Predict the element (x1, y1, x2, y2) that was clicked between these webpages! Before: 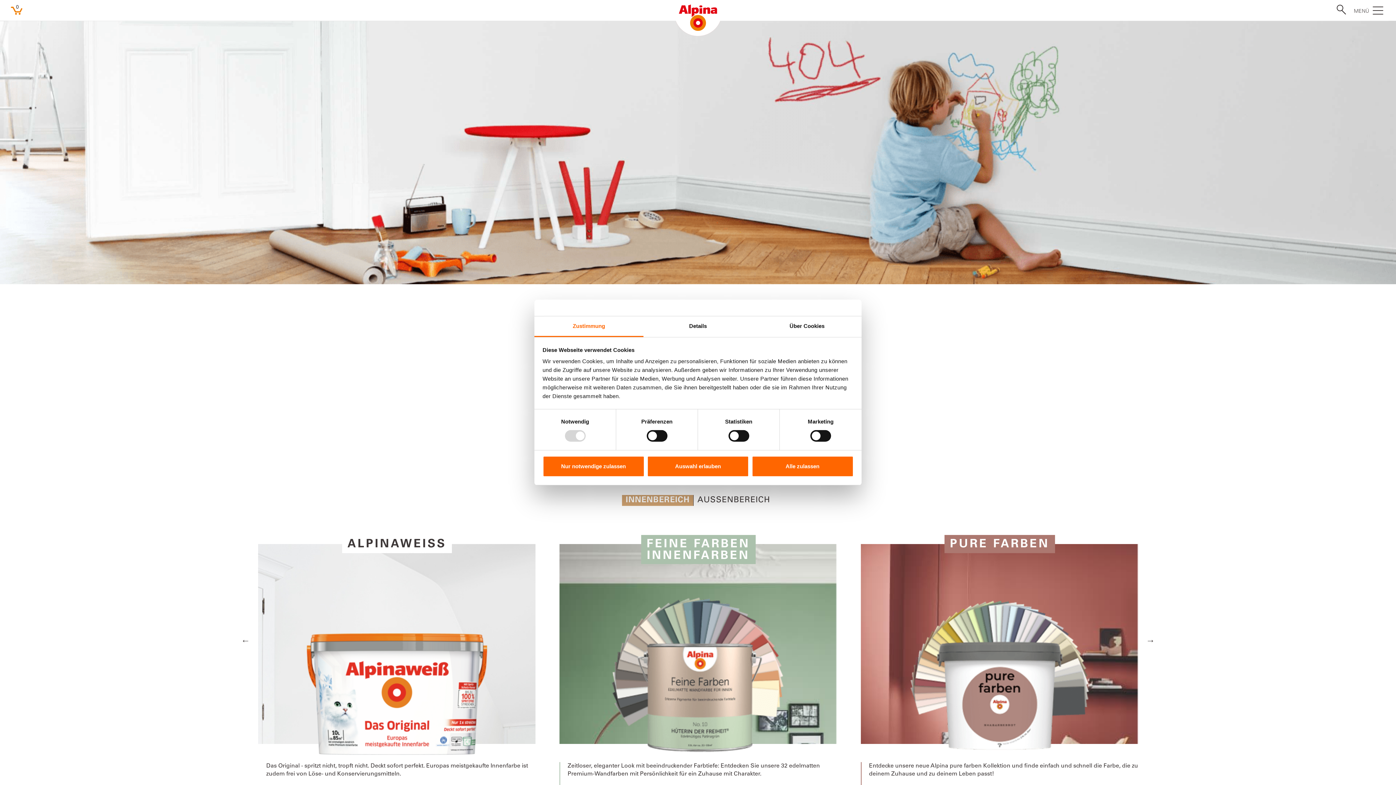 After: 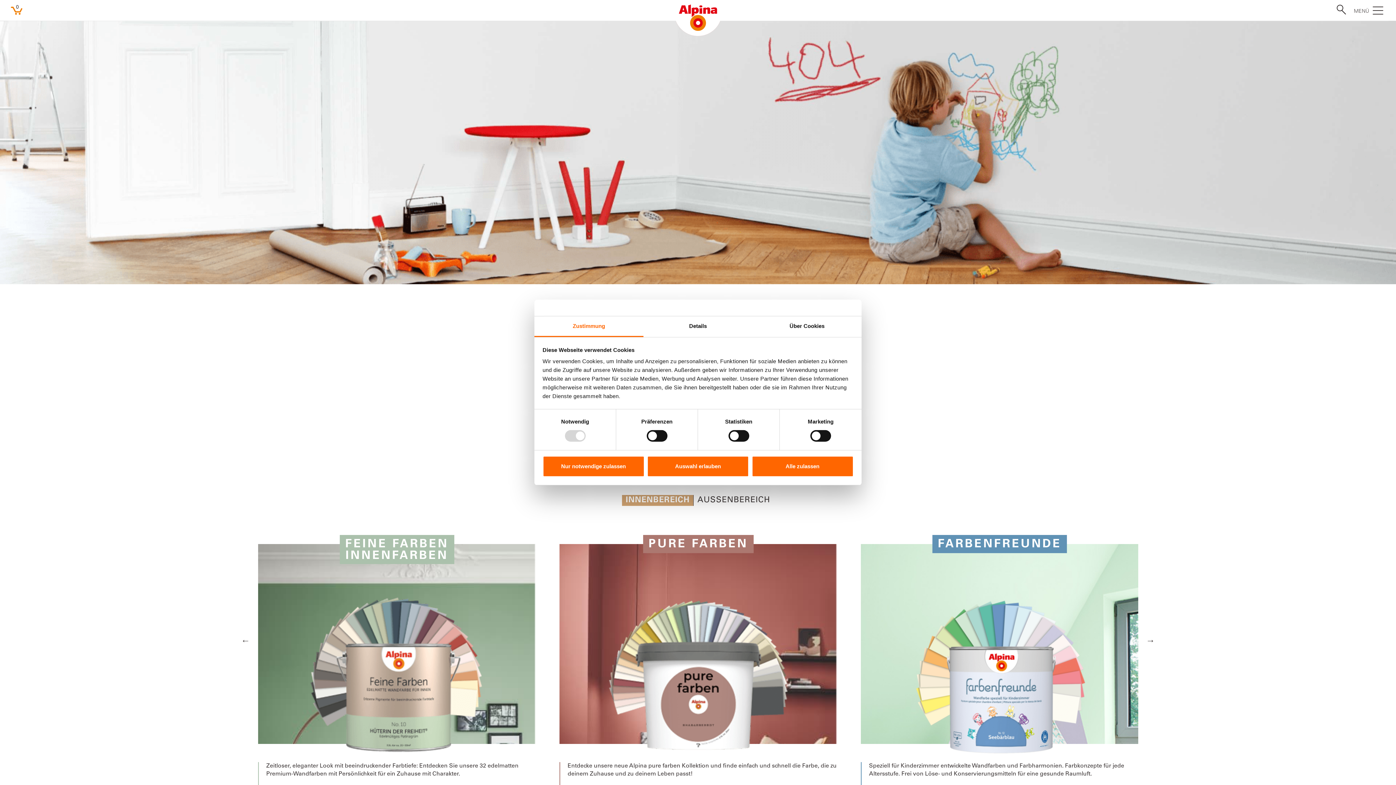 Action: bbox: (1143, 633, 1158, 648) label: Next